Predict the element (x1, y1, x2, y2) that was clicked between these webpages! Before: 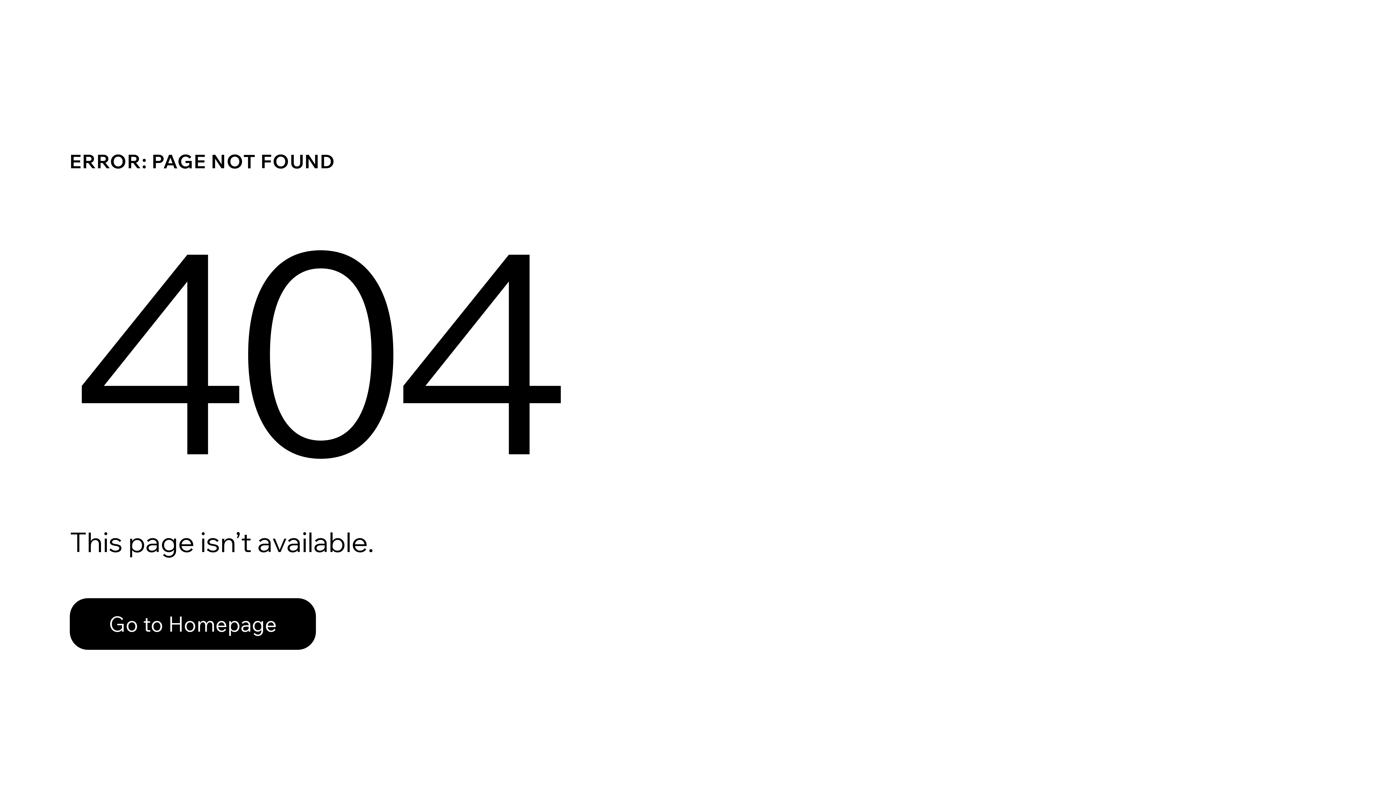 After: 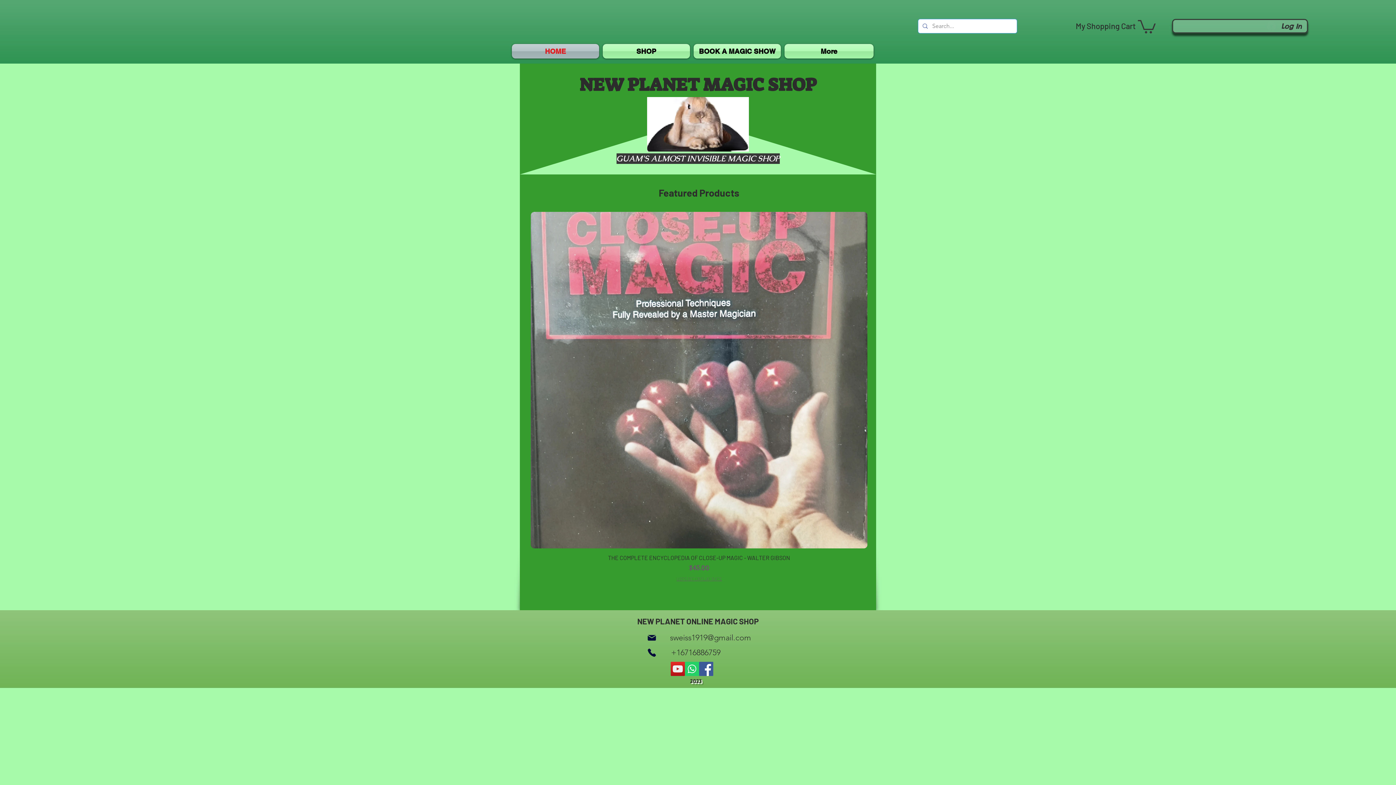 Action: label: Go to Homepage bbox: (69, 598, 316, 650)